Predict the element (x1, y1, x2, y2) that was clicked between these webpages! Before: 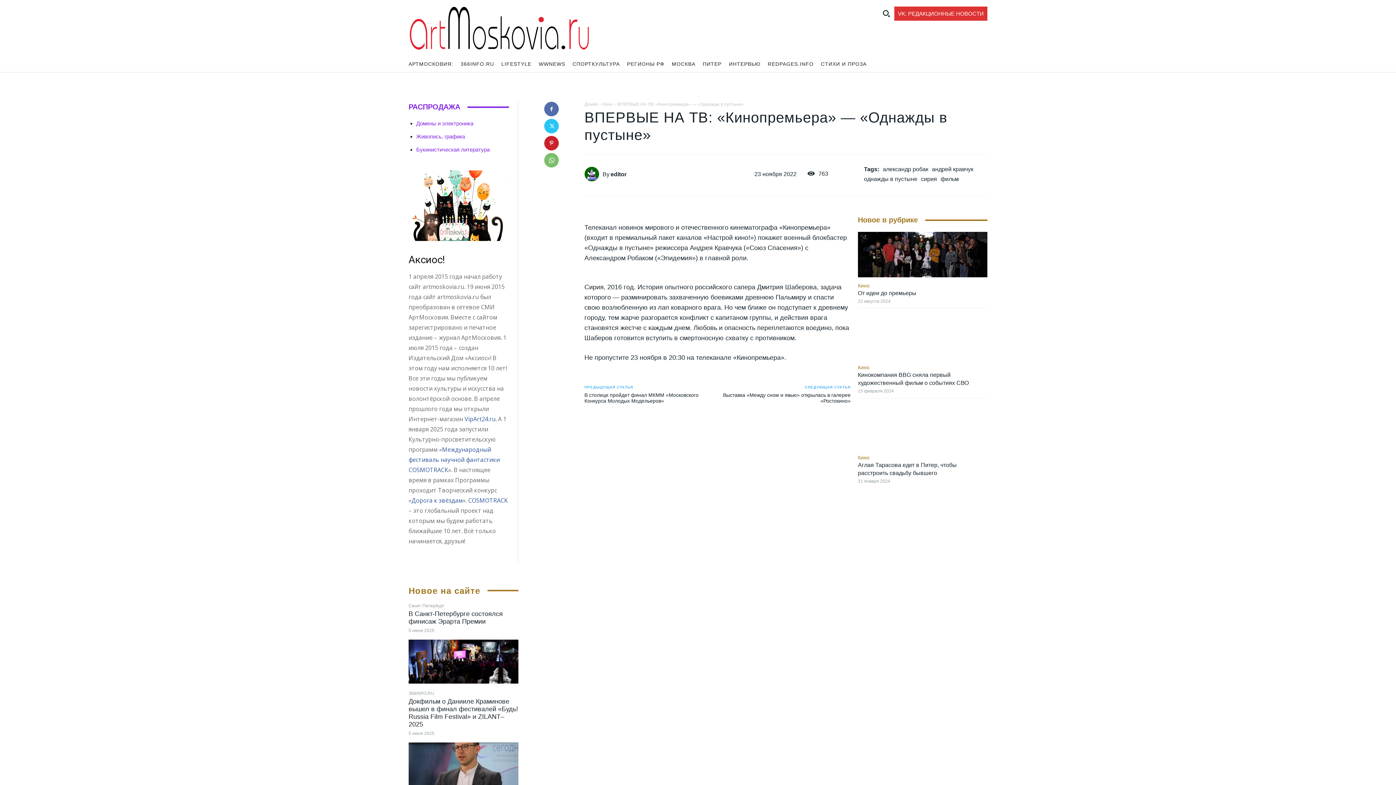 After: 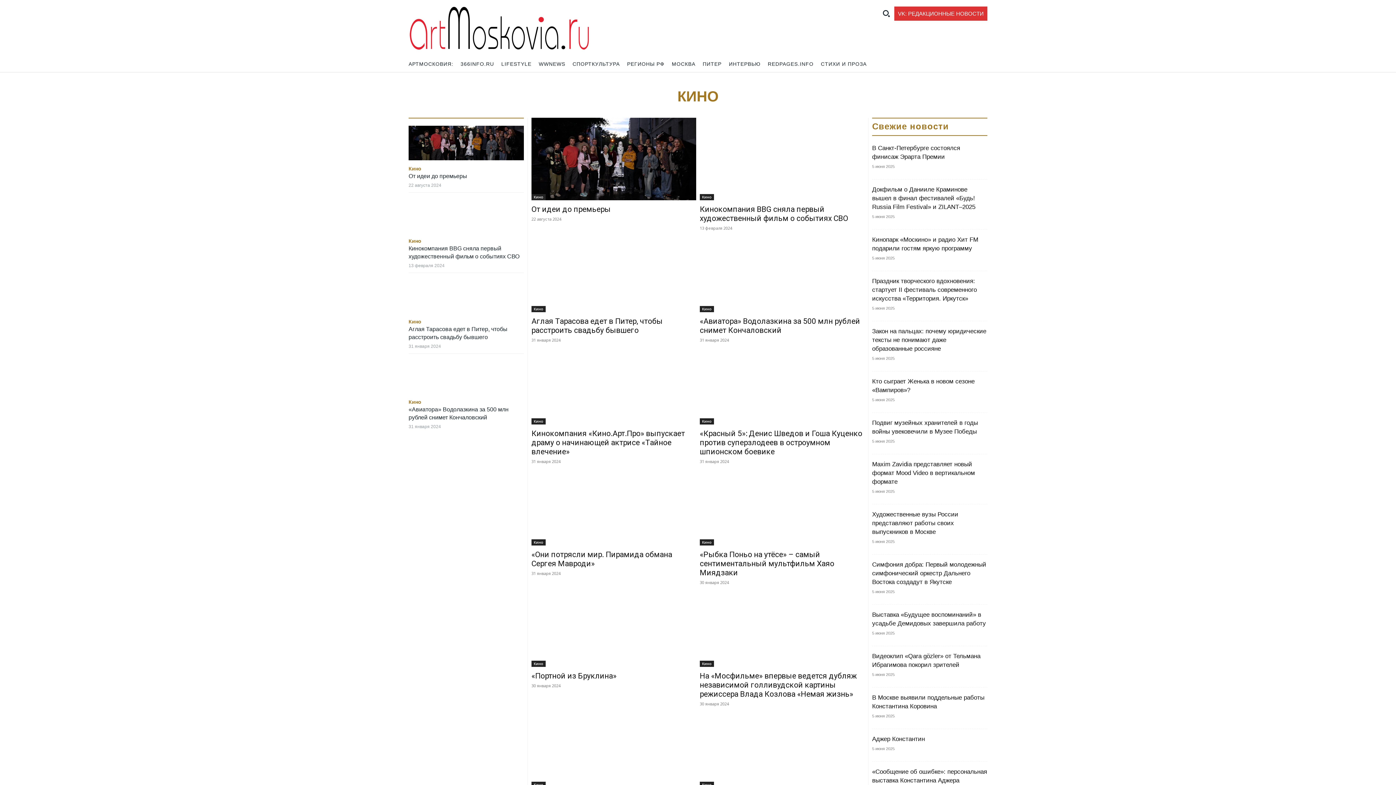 Action: label: Кино bbox: (858, 364, 869, 370)